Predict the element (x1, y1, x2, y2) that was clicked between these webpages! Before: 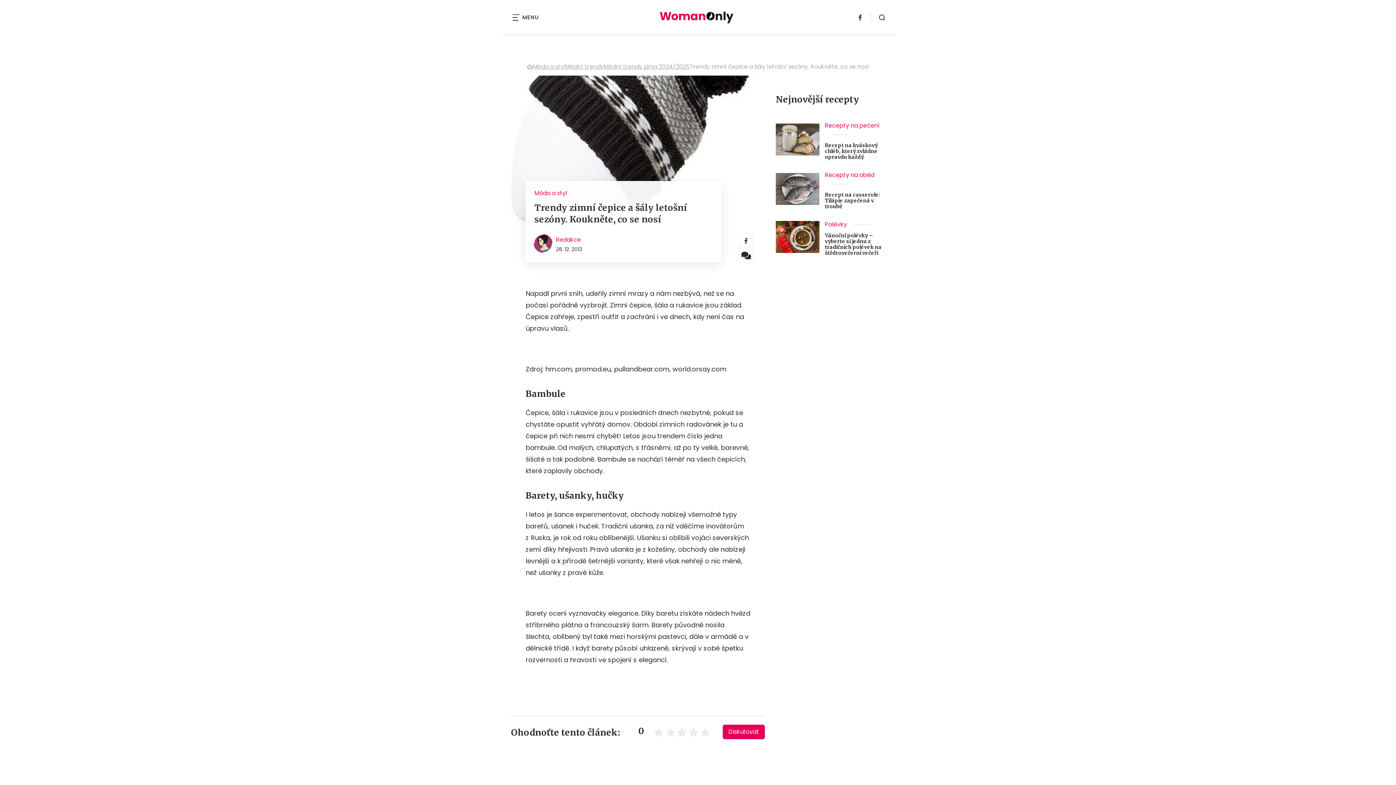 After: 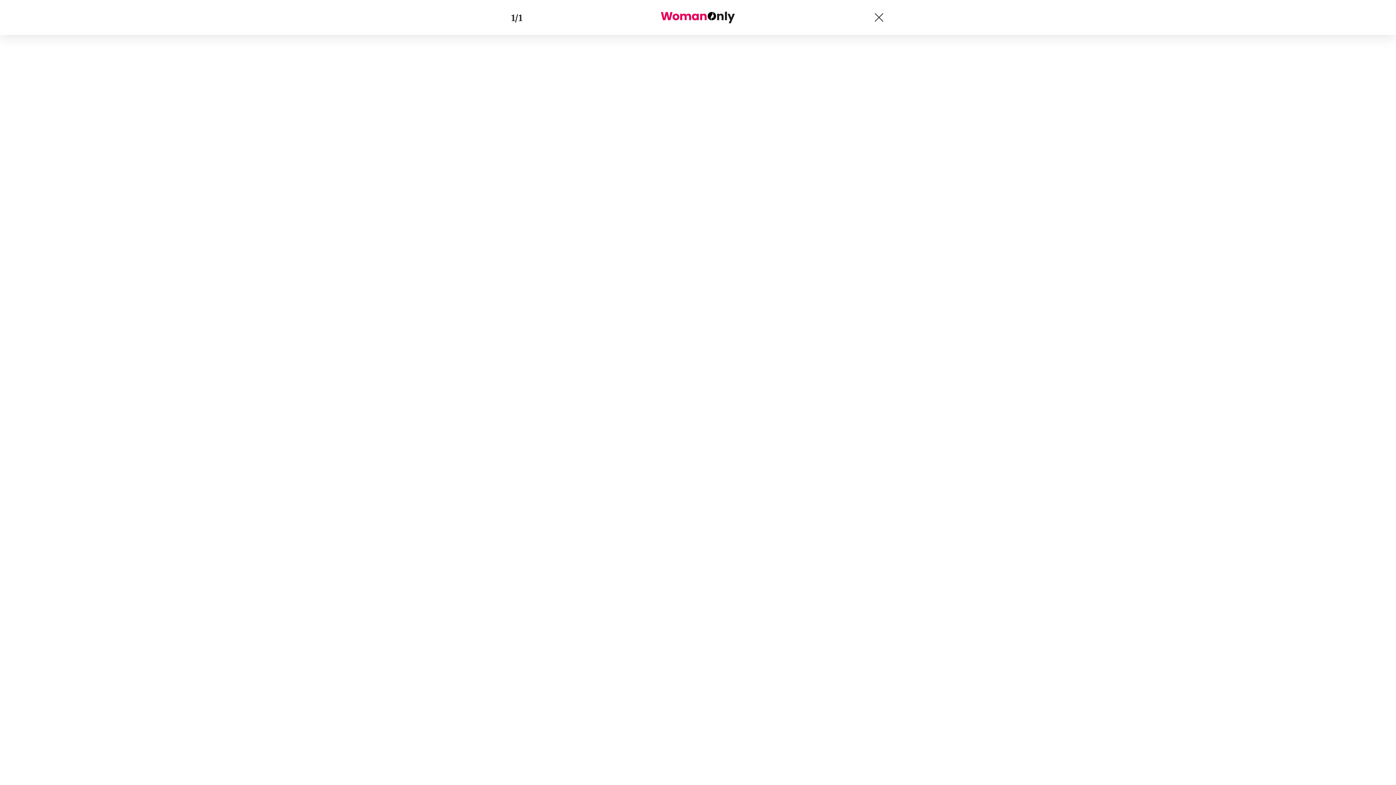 Action: bbox: (511, 75, 765, 224)